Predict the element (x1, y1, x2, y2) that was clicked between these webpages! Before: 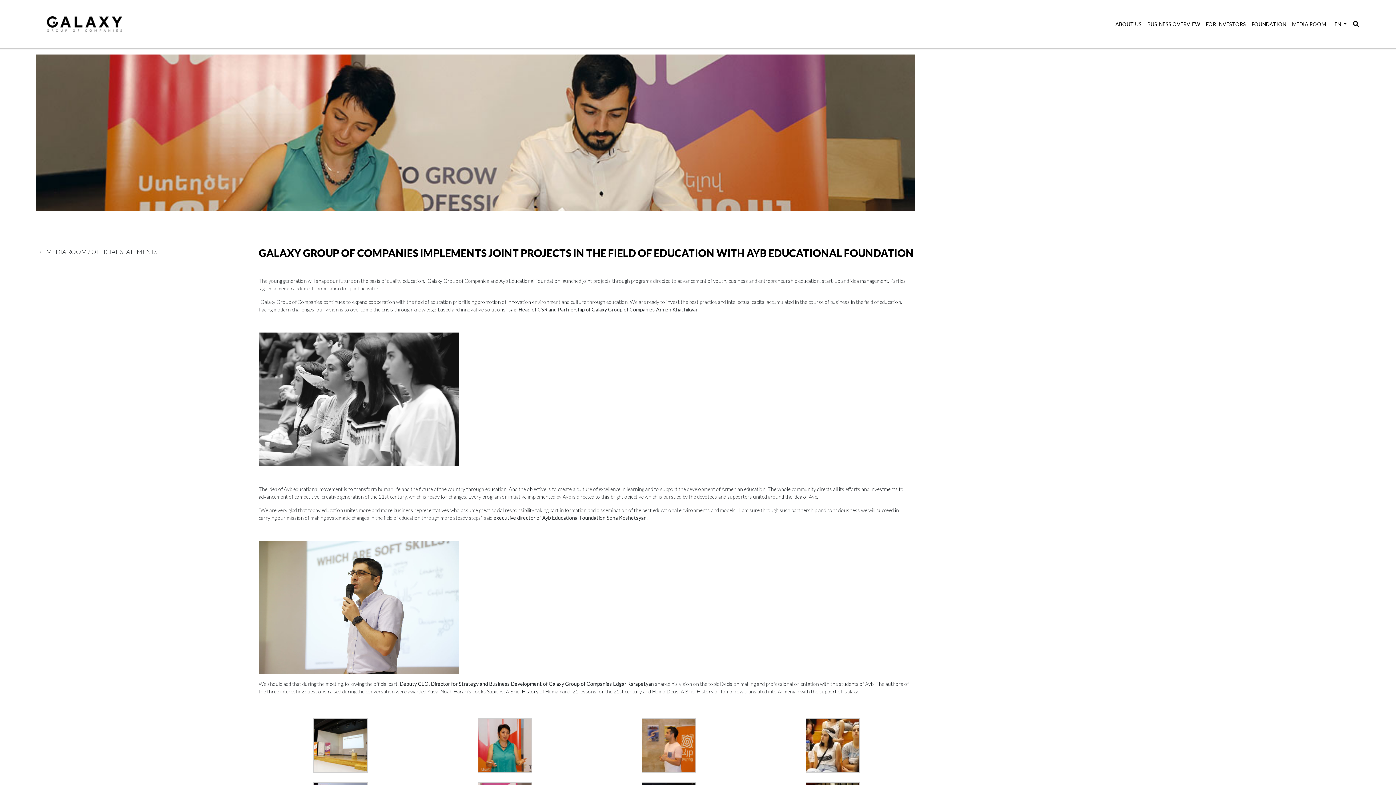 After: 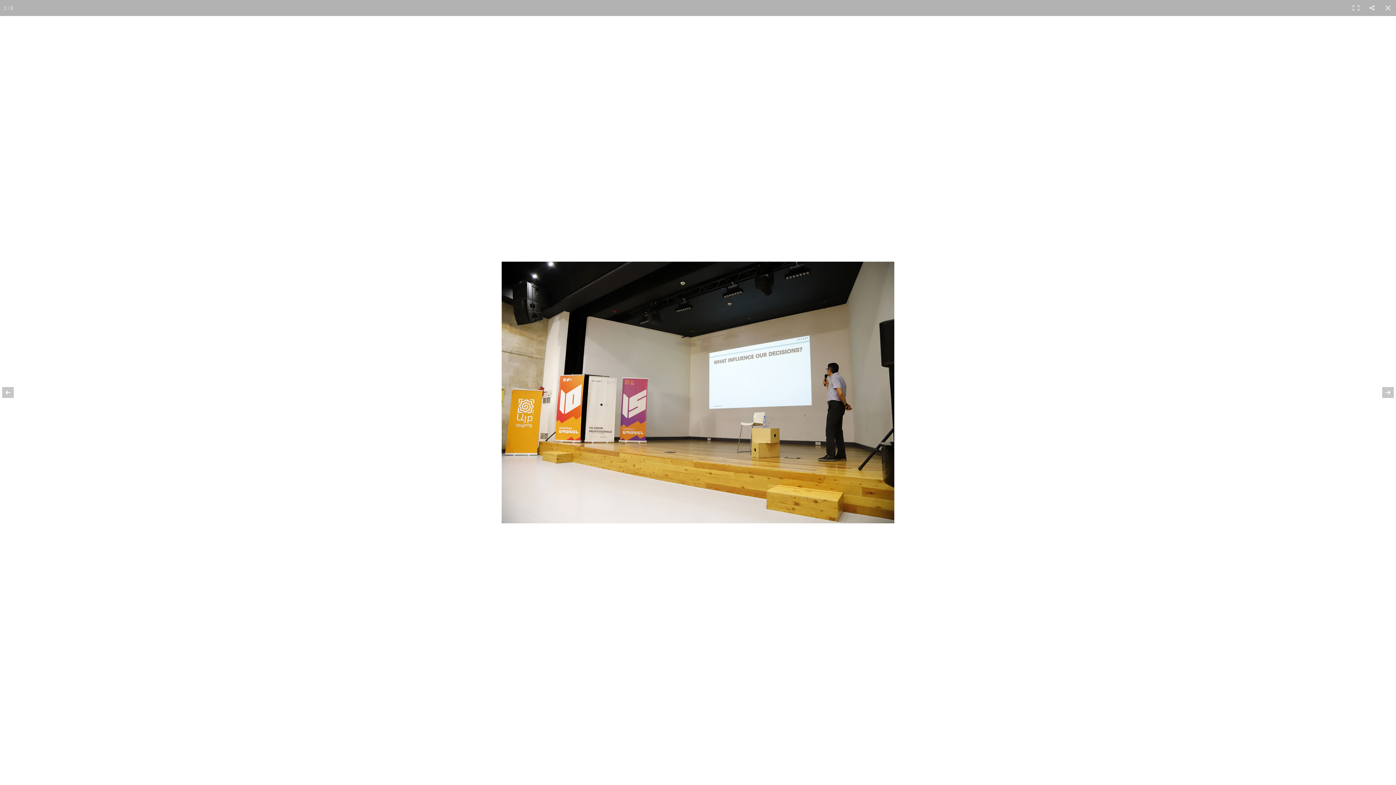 Action: bbox: (313, 742, 368, 748)